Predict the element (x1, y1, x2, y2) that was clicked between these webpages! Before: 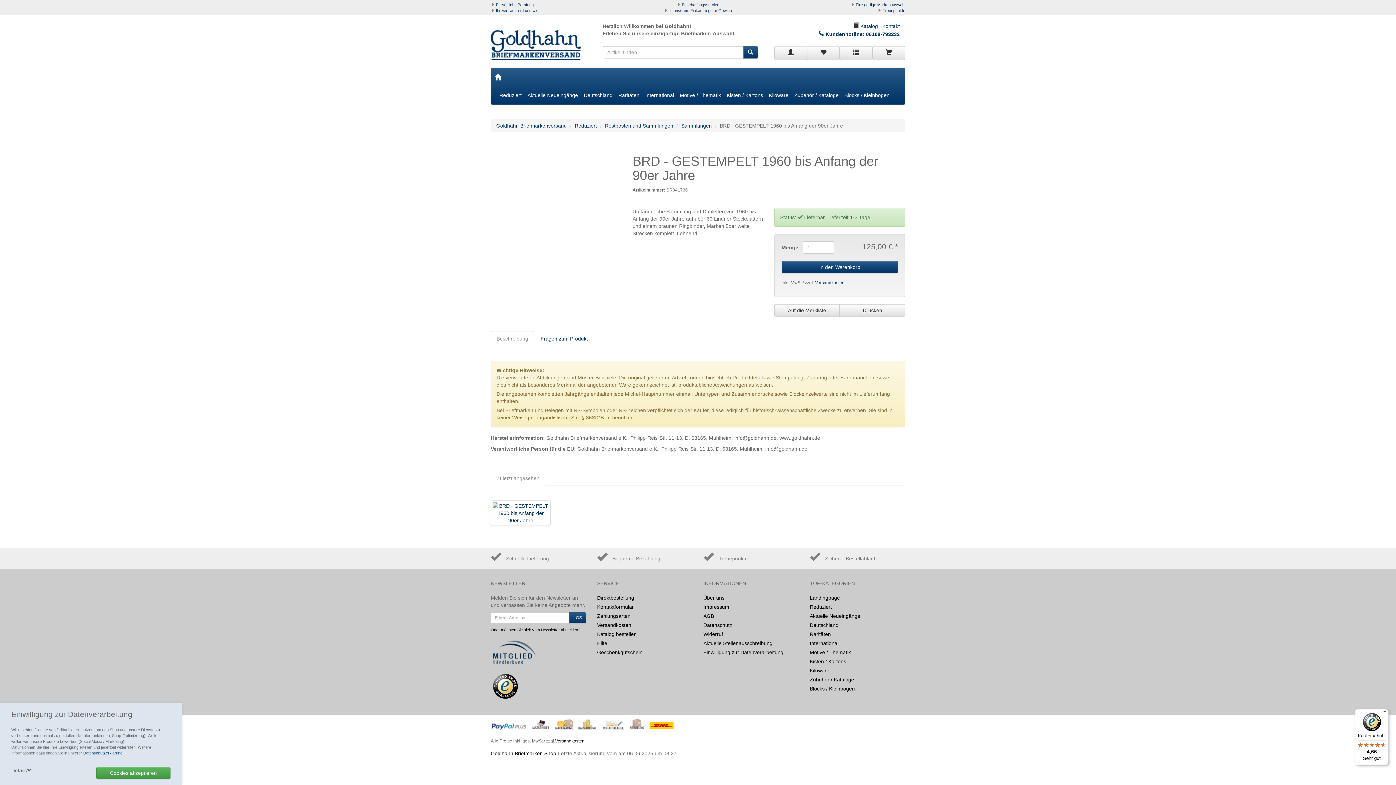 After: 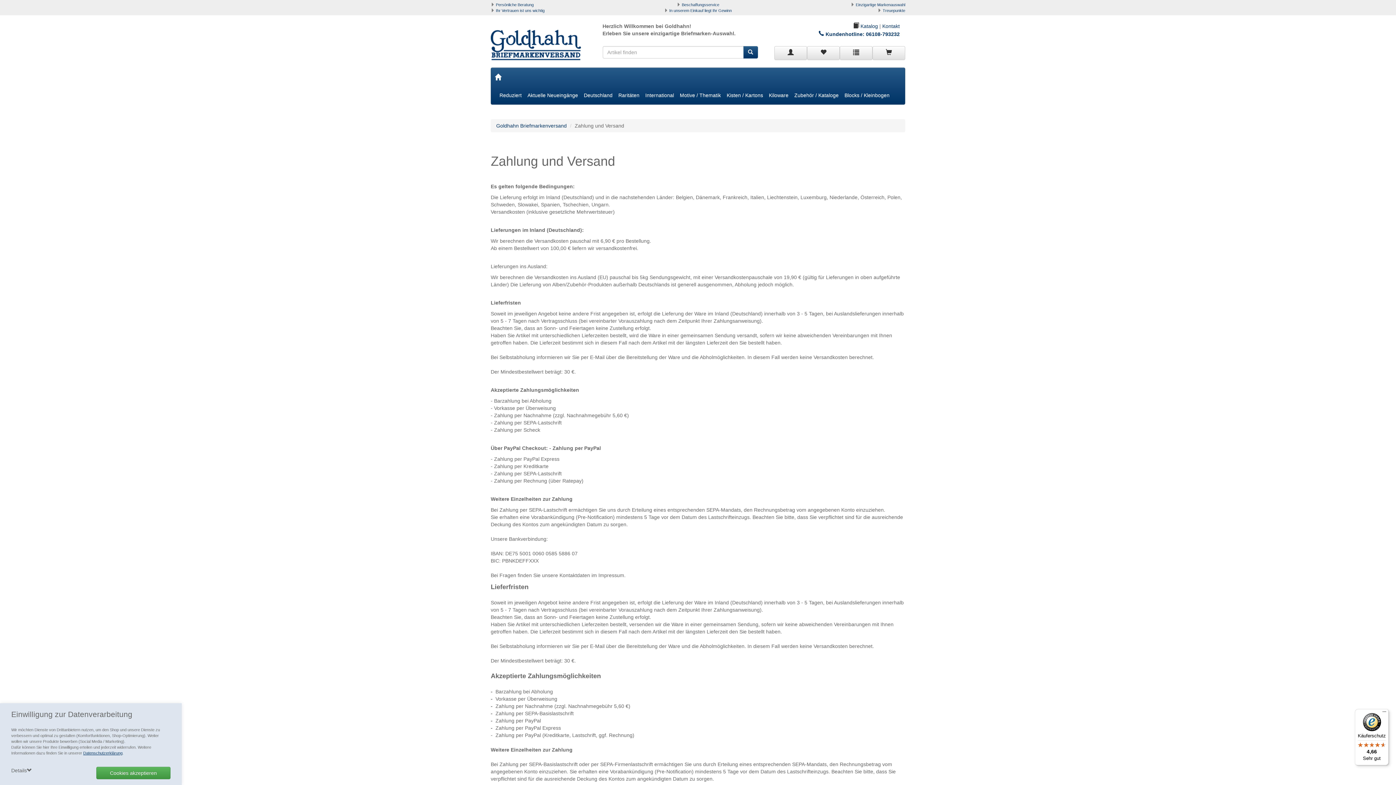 Action: bbox: (601, 719, 669, 733)